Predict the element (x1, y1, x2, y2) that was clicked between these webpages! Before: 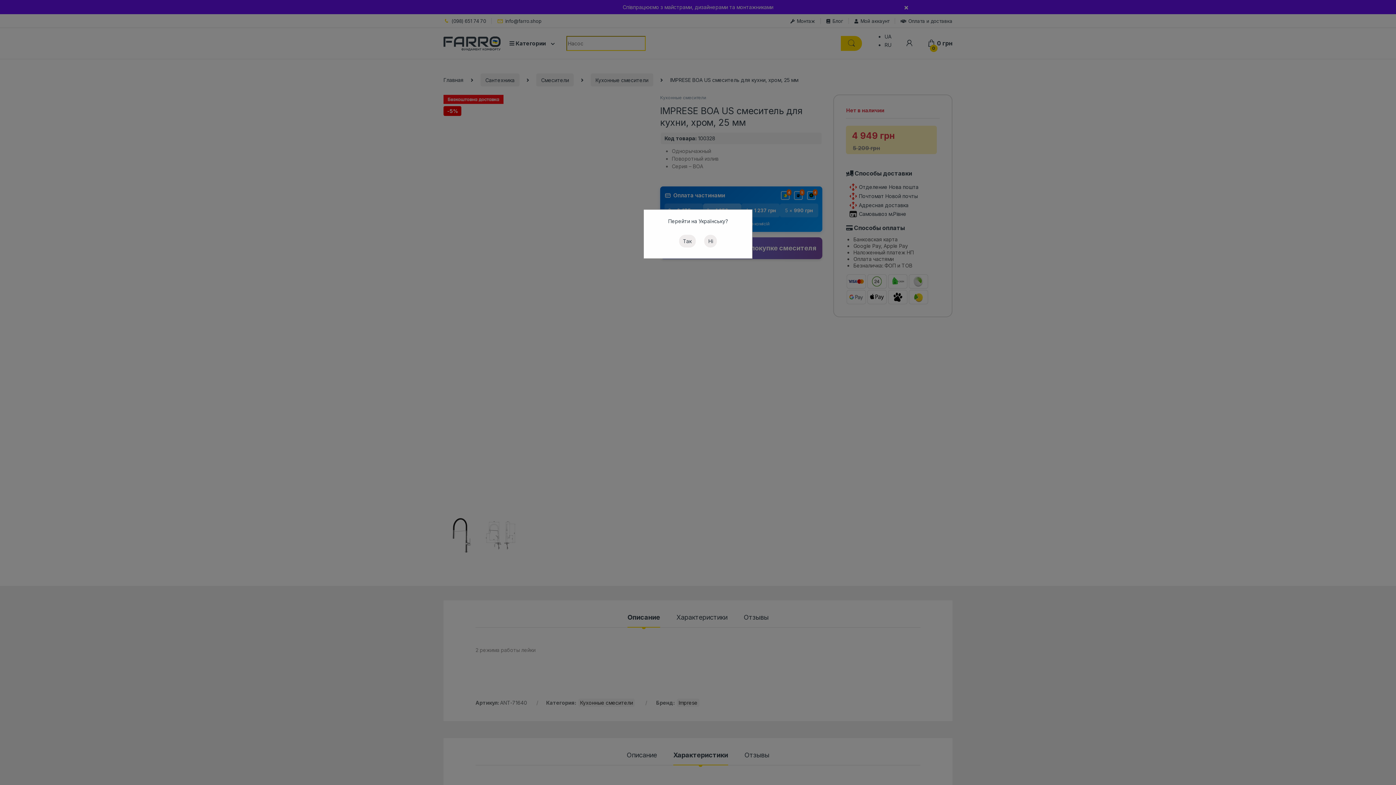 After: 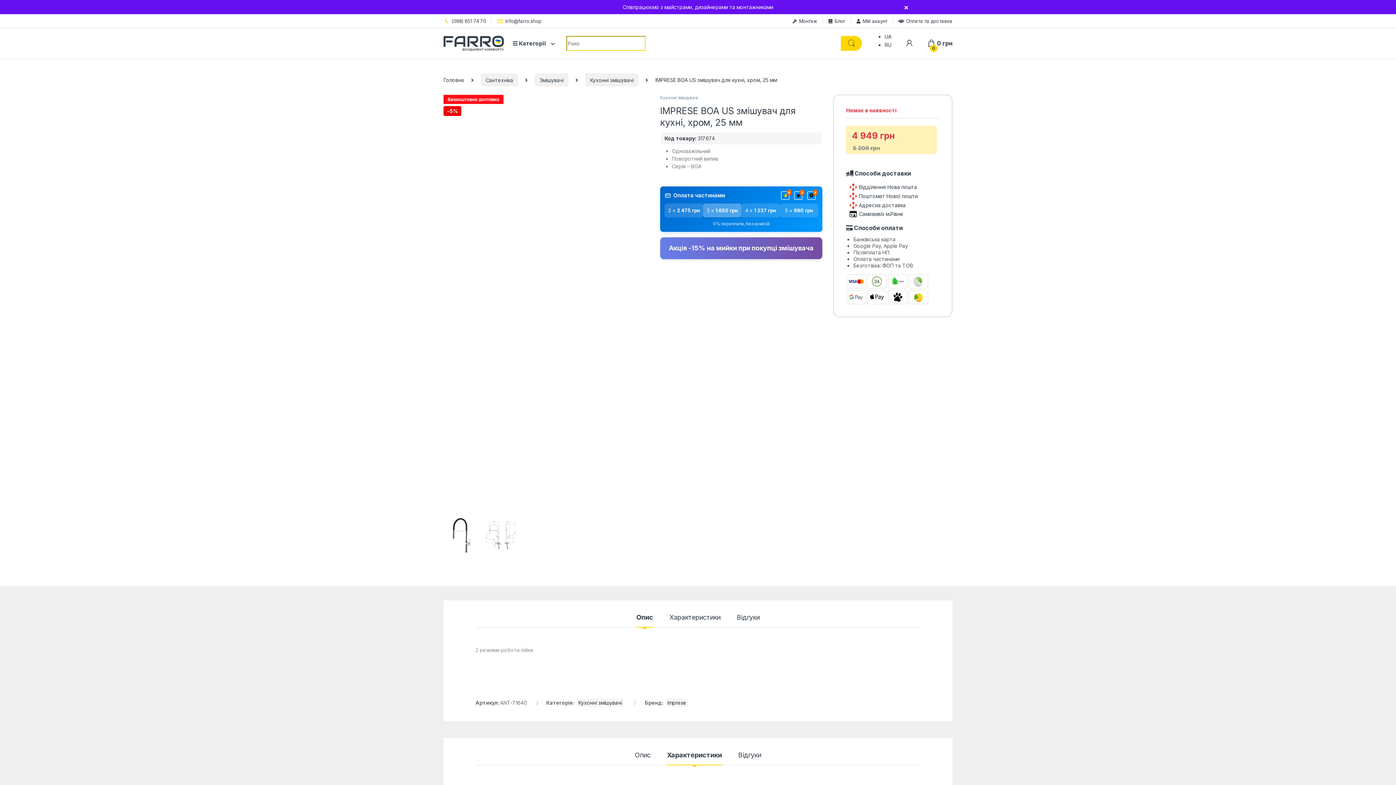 Action: label: Так bbox: (679, 234, 695, 247)